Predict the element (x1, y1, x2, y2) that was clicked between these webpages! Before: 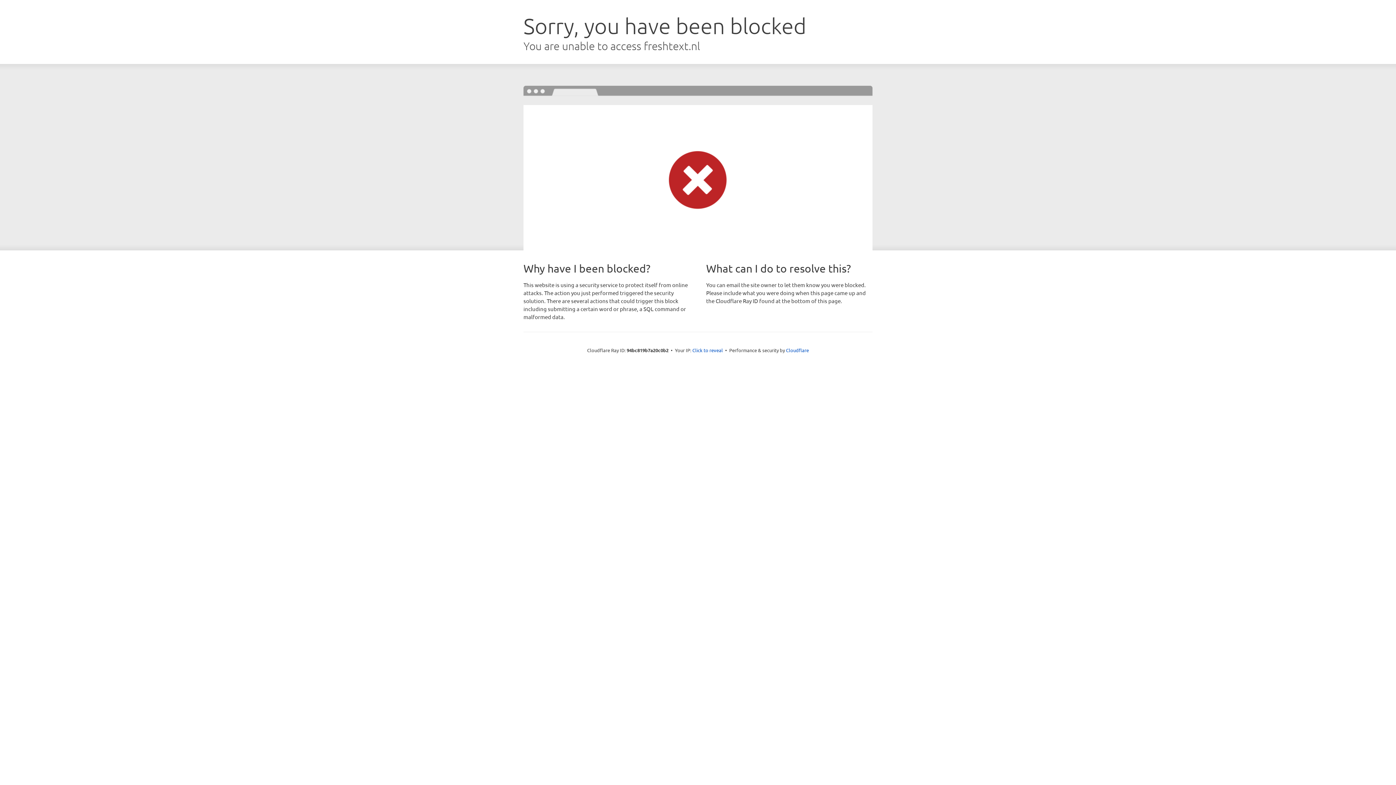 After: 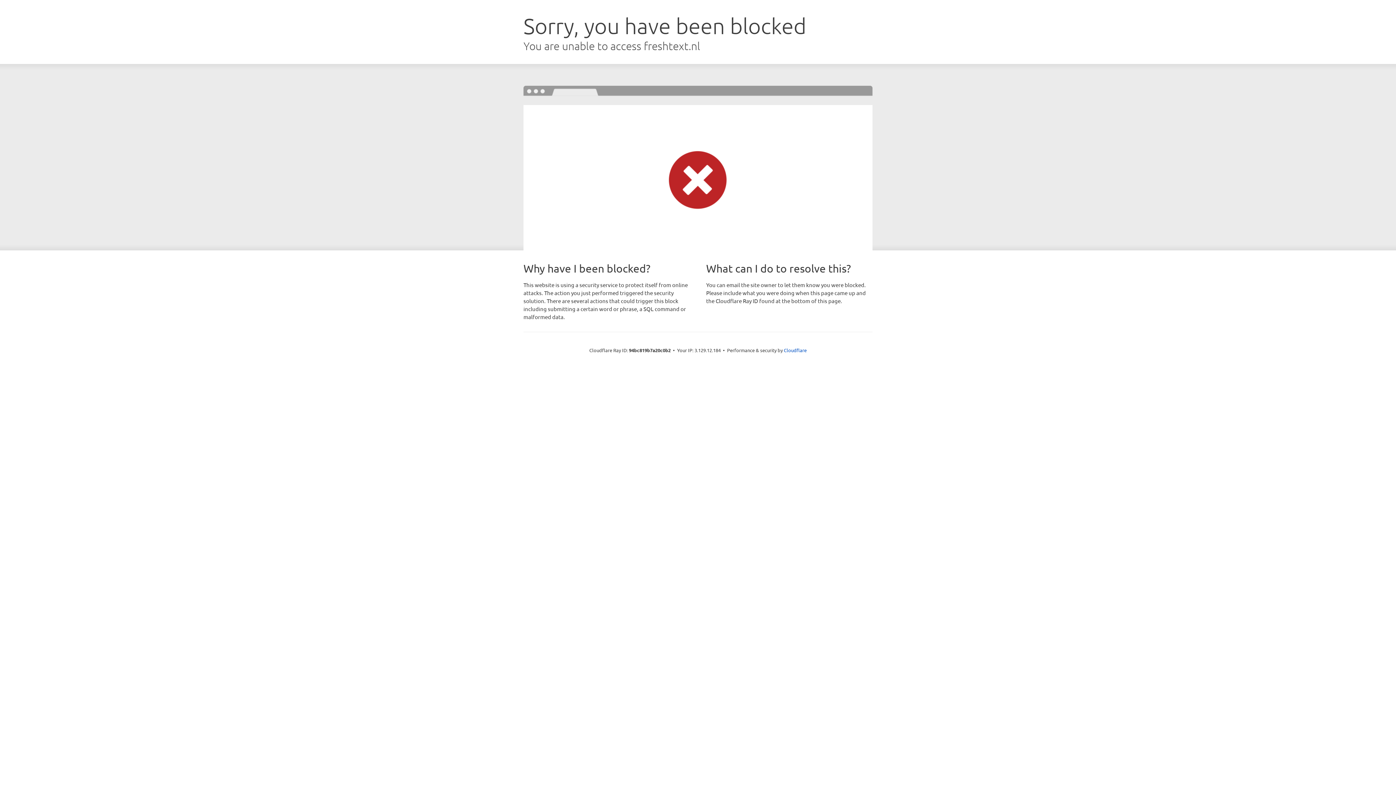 Action: bbox: (692, 346, 723, 353) label: Click to reveal